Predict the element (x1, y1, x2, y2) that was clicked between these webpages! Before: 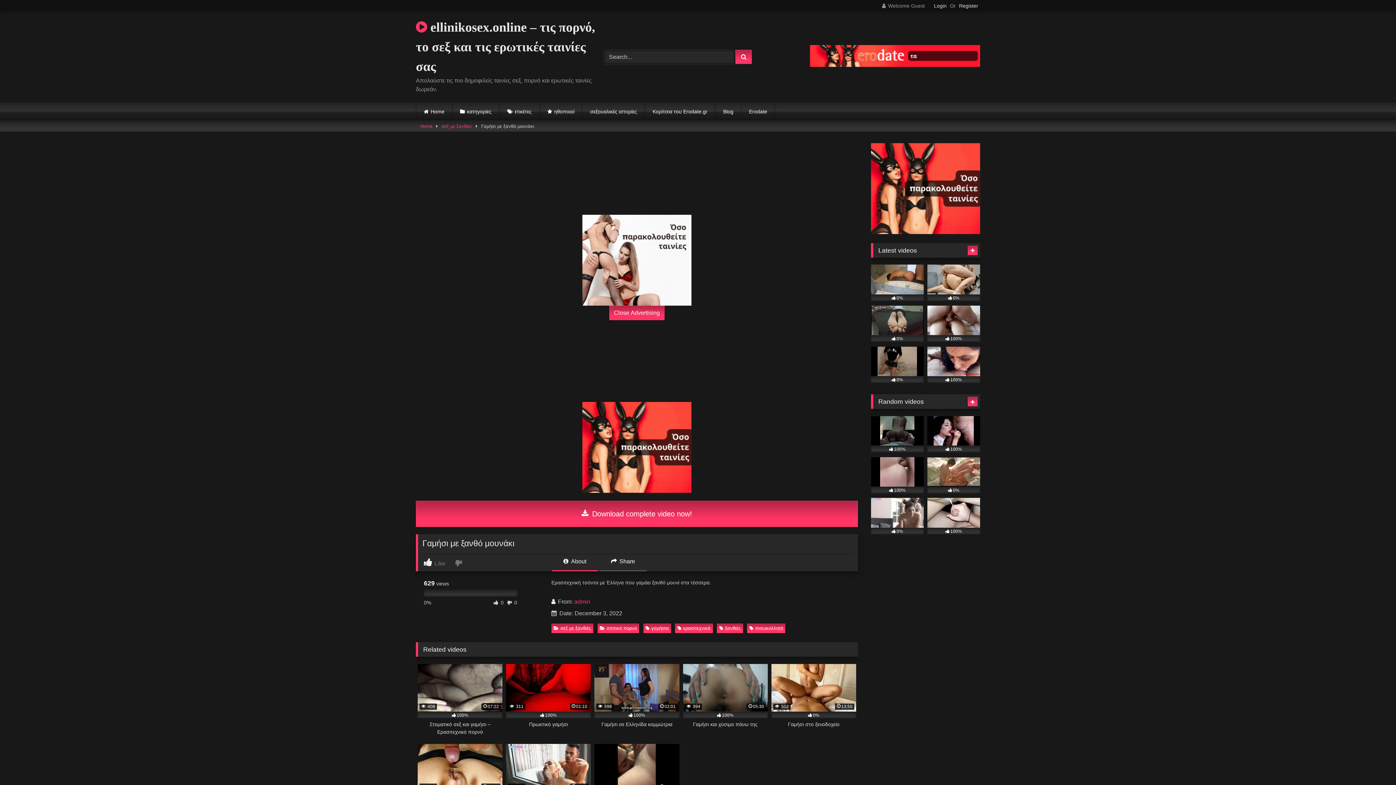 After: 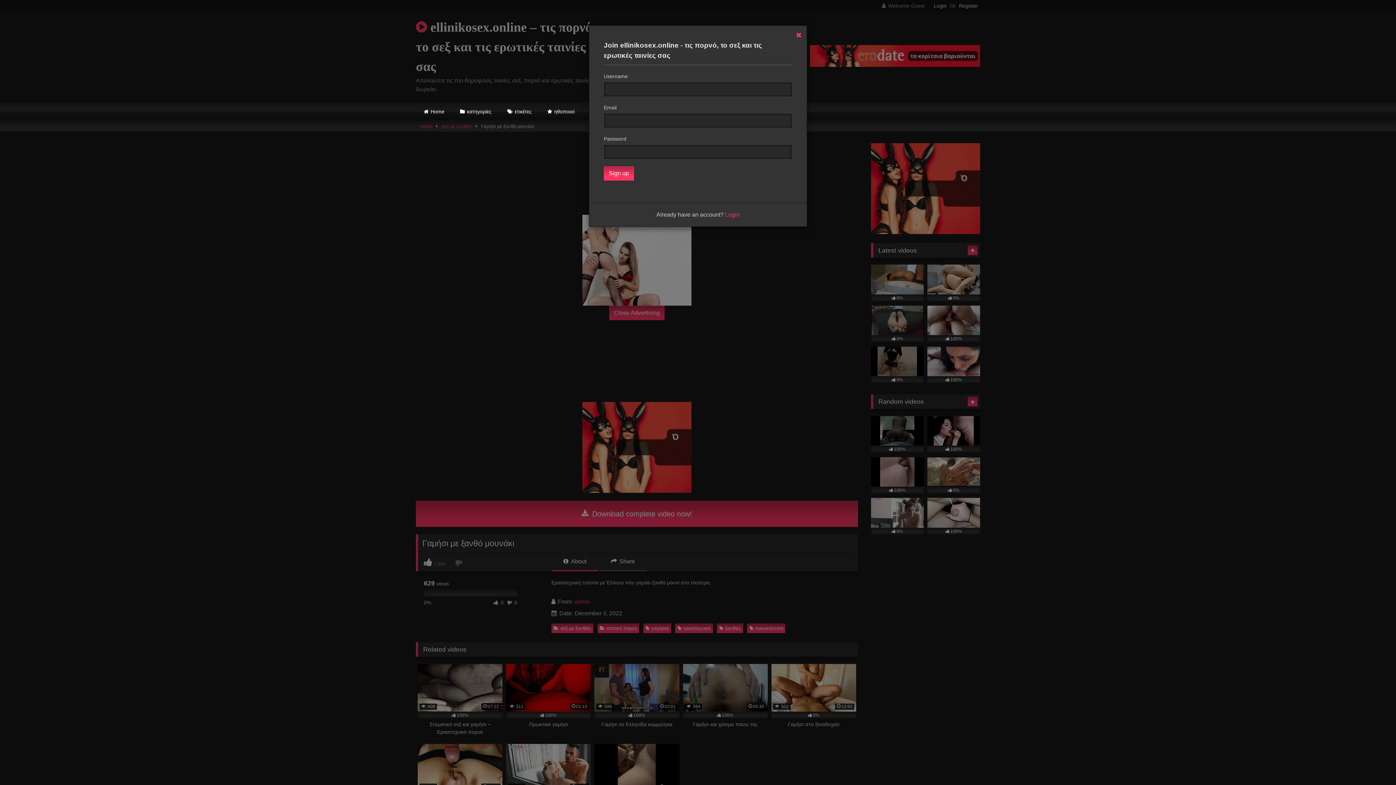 Action: label: Register bbox: (959, 1, 978, 10)